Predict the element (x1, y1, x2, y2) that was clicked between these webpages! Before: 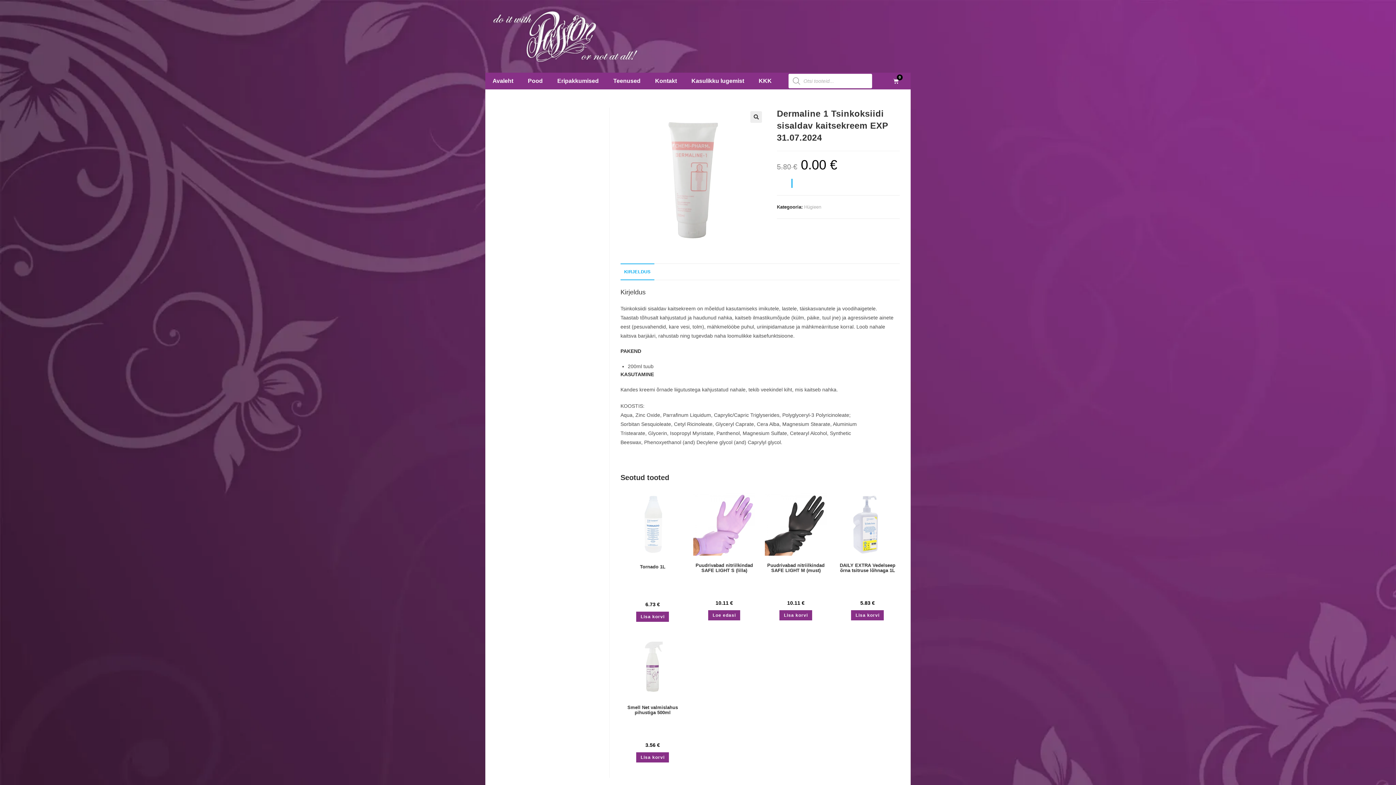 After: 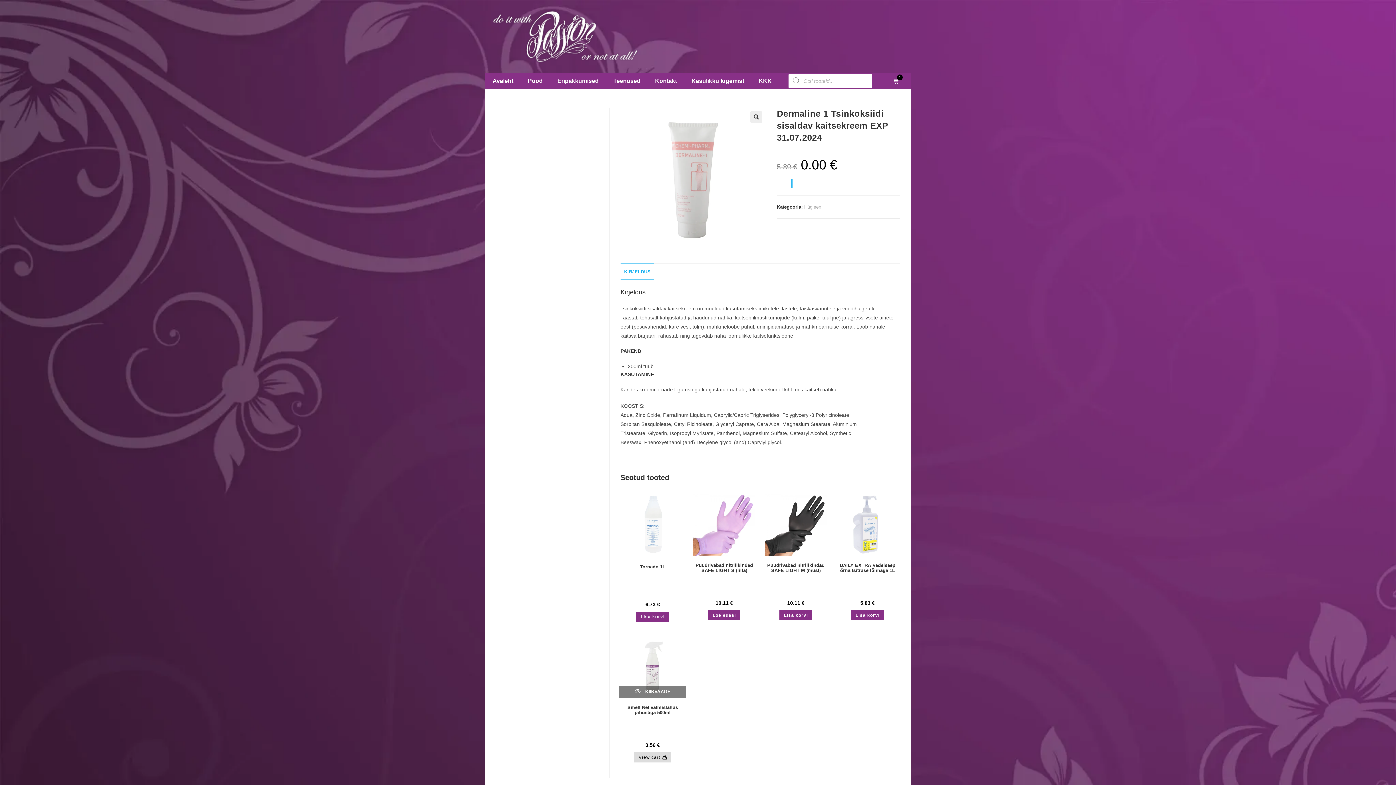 Action: label: Add to cart: “Smell Net valmislahus pihustiga 500ml” bbox: (636, 752, 669, 762)